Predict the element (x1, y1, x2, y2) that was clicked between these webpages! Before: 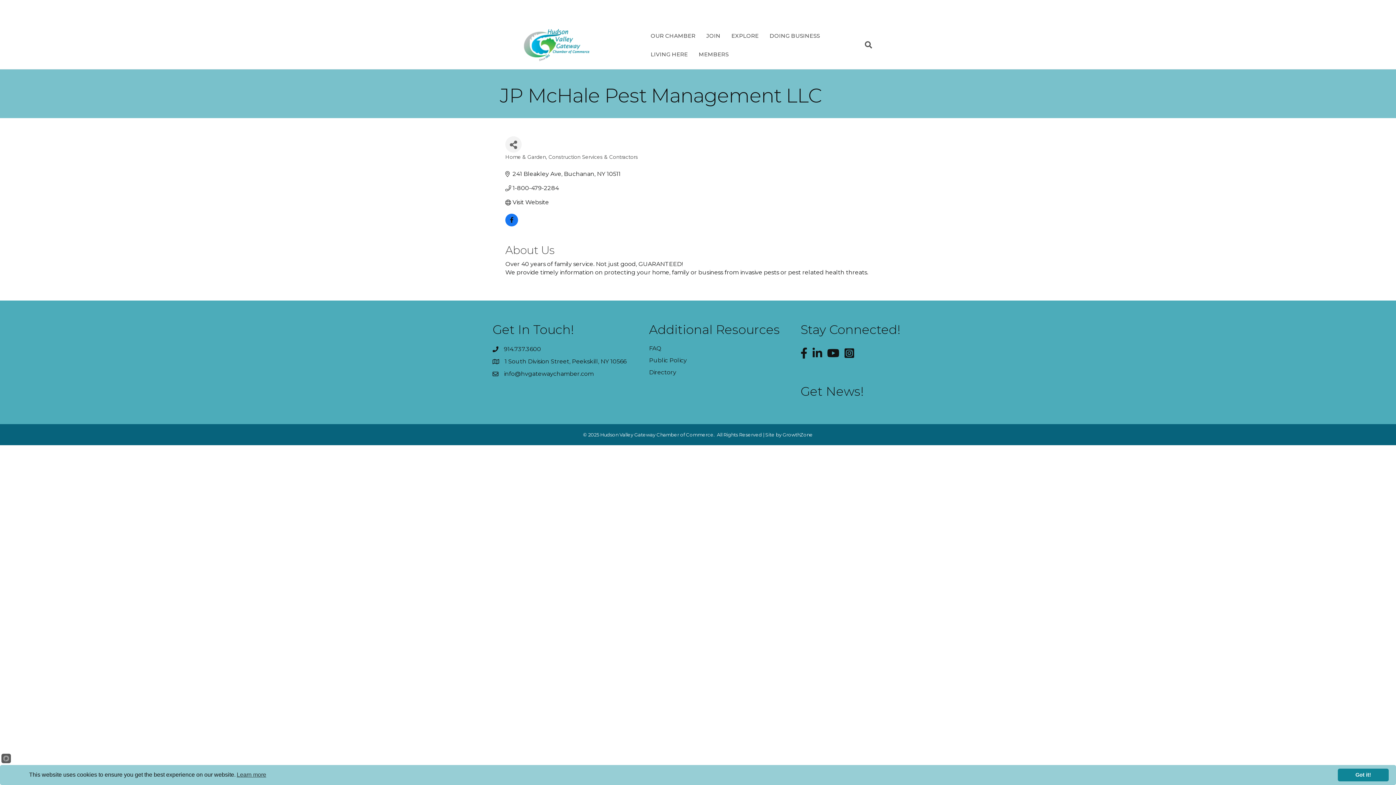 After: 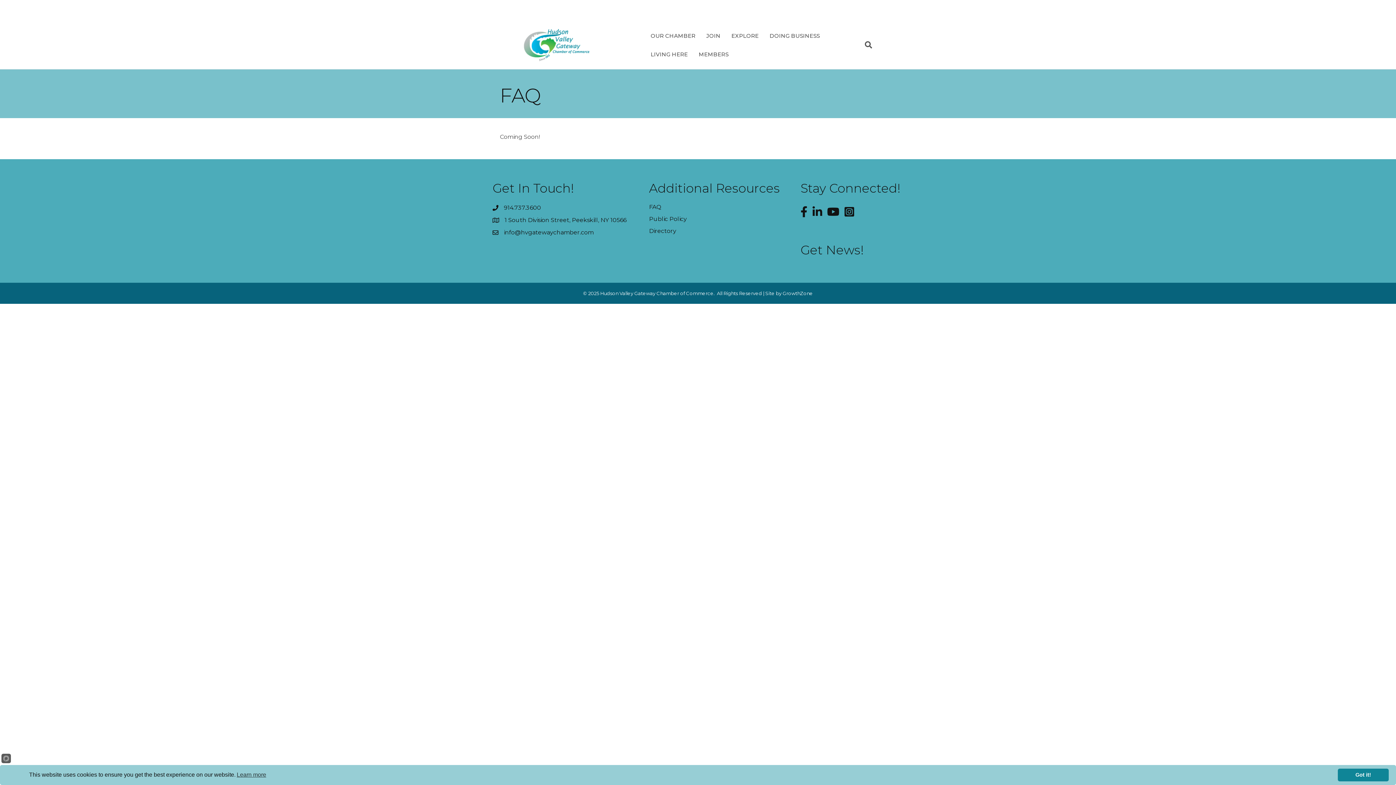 Action: label: FAQ bbox: (649, 345, 661, 352)